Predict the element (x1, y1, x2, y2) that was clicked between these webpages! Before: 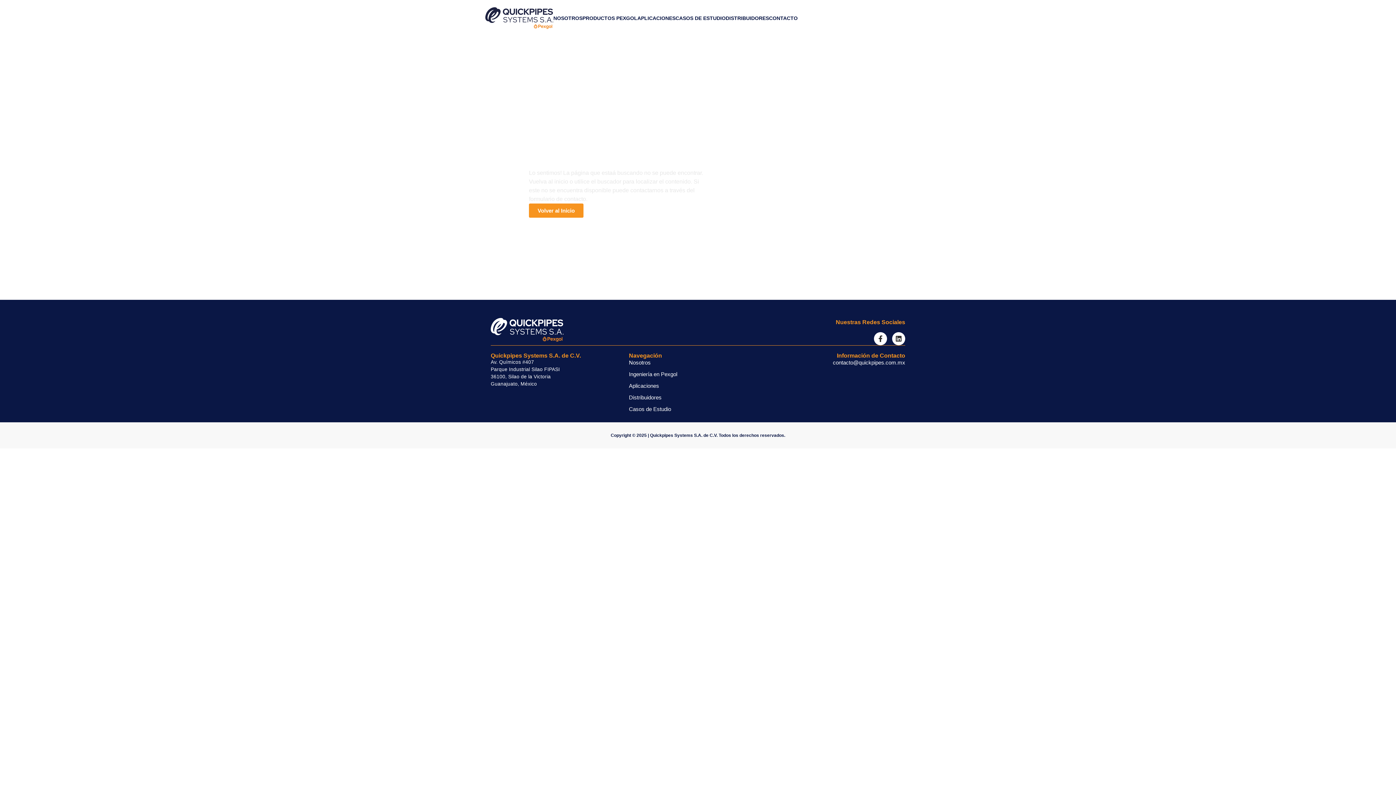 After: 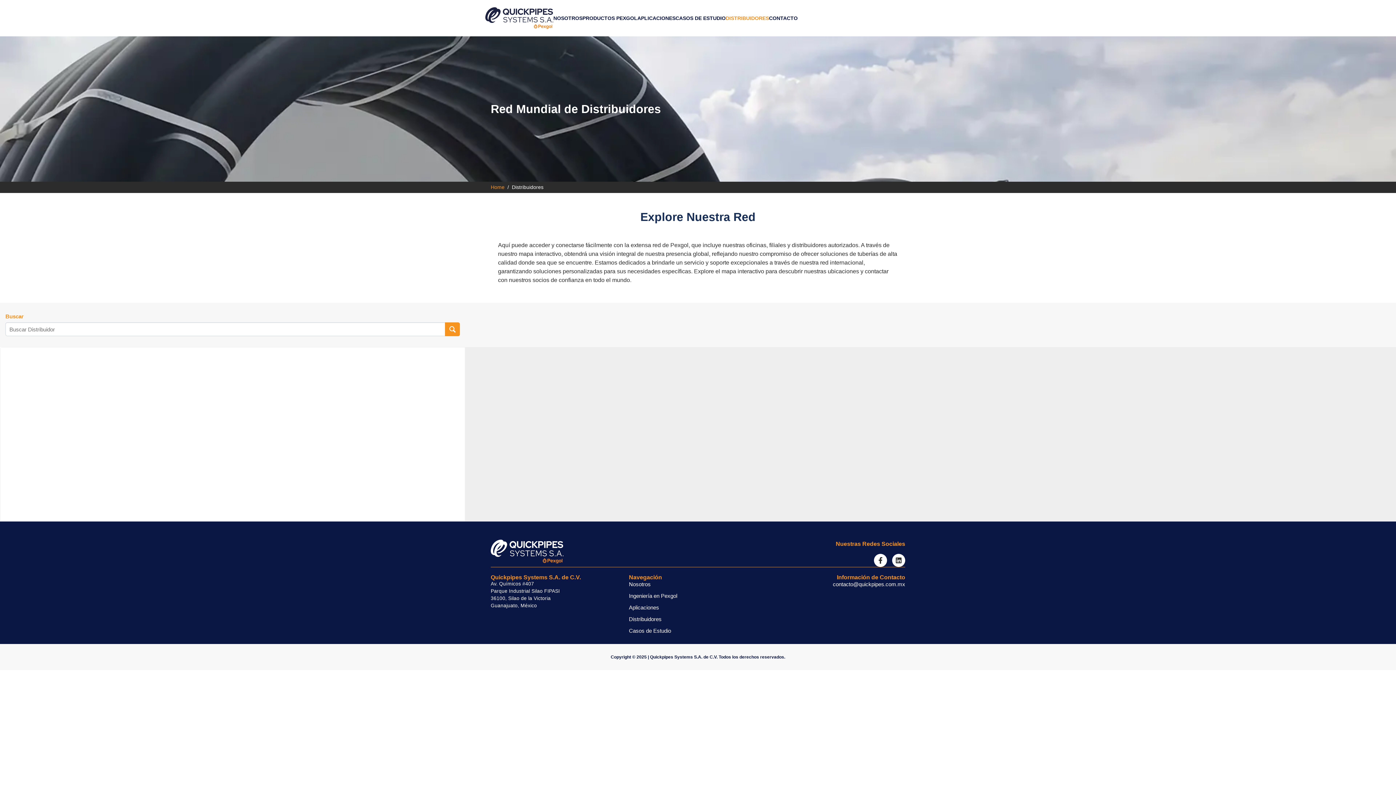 Action: label: Distribuidores bbox: (629, 393, 767, 401)